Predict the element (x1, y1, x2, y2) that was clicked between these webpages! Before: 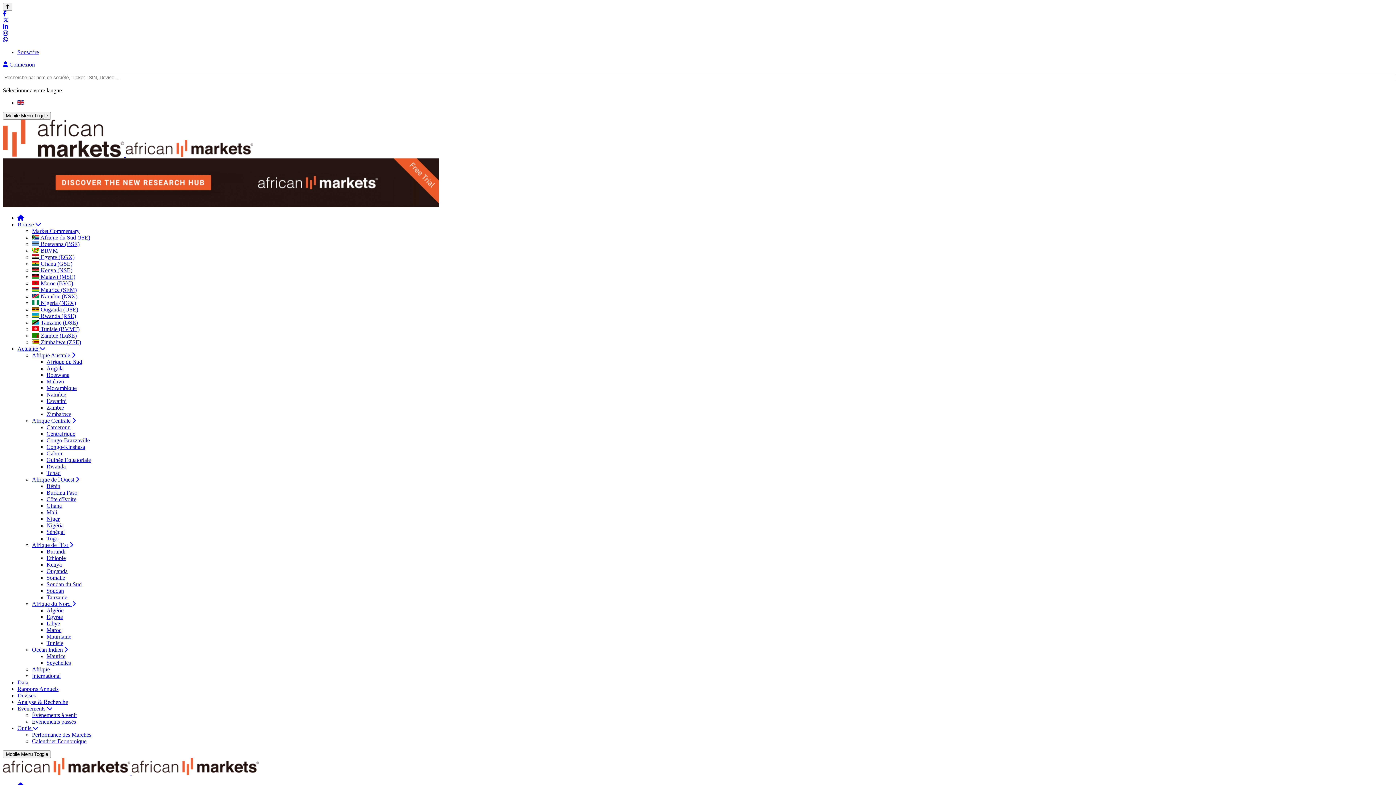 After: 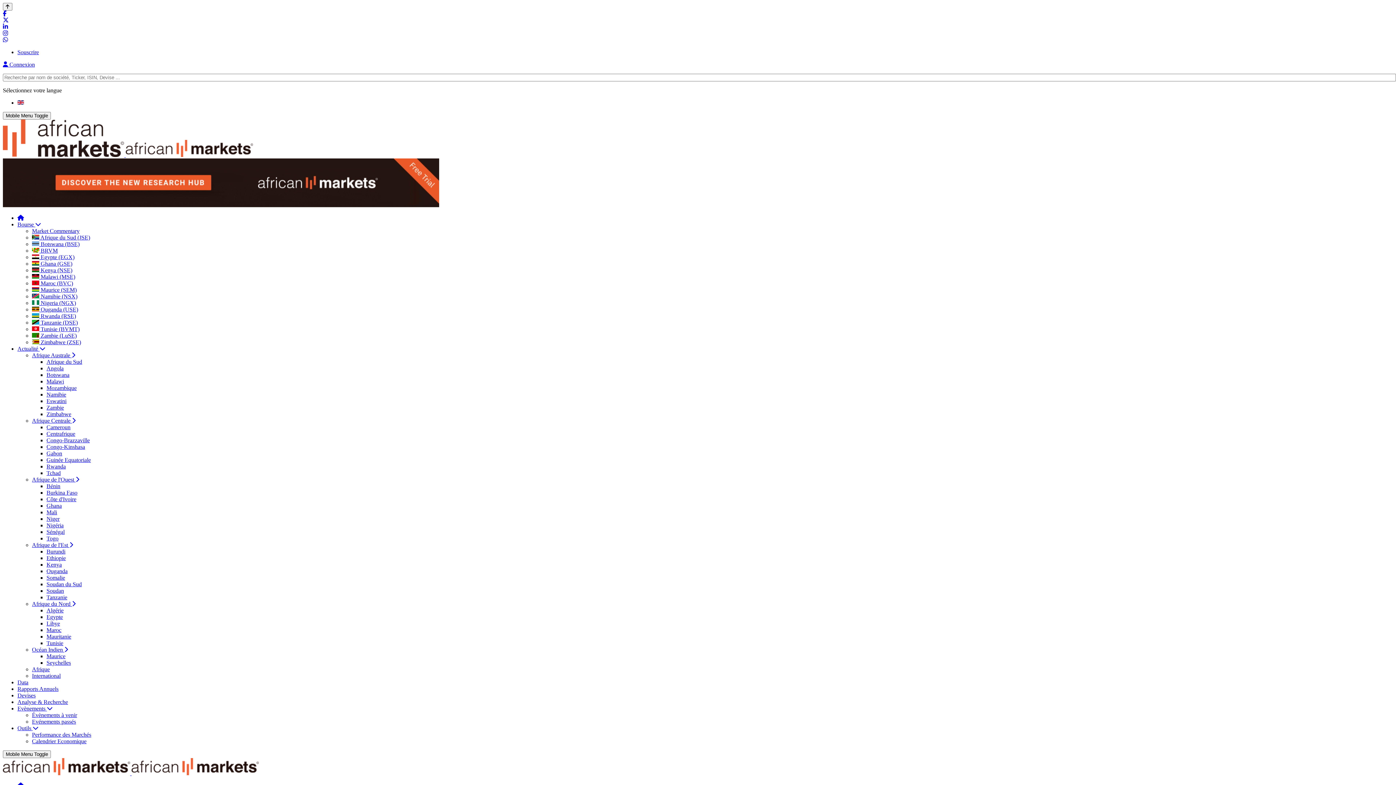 Action: label:  BRVM bbox: (32, 247, 57, 253)